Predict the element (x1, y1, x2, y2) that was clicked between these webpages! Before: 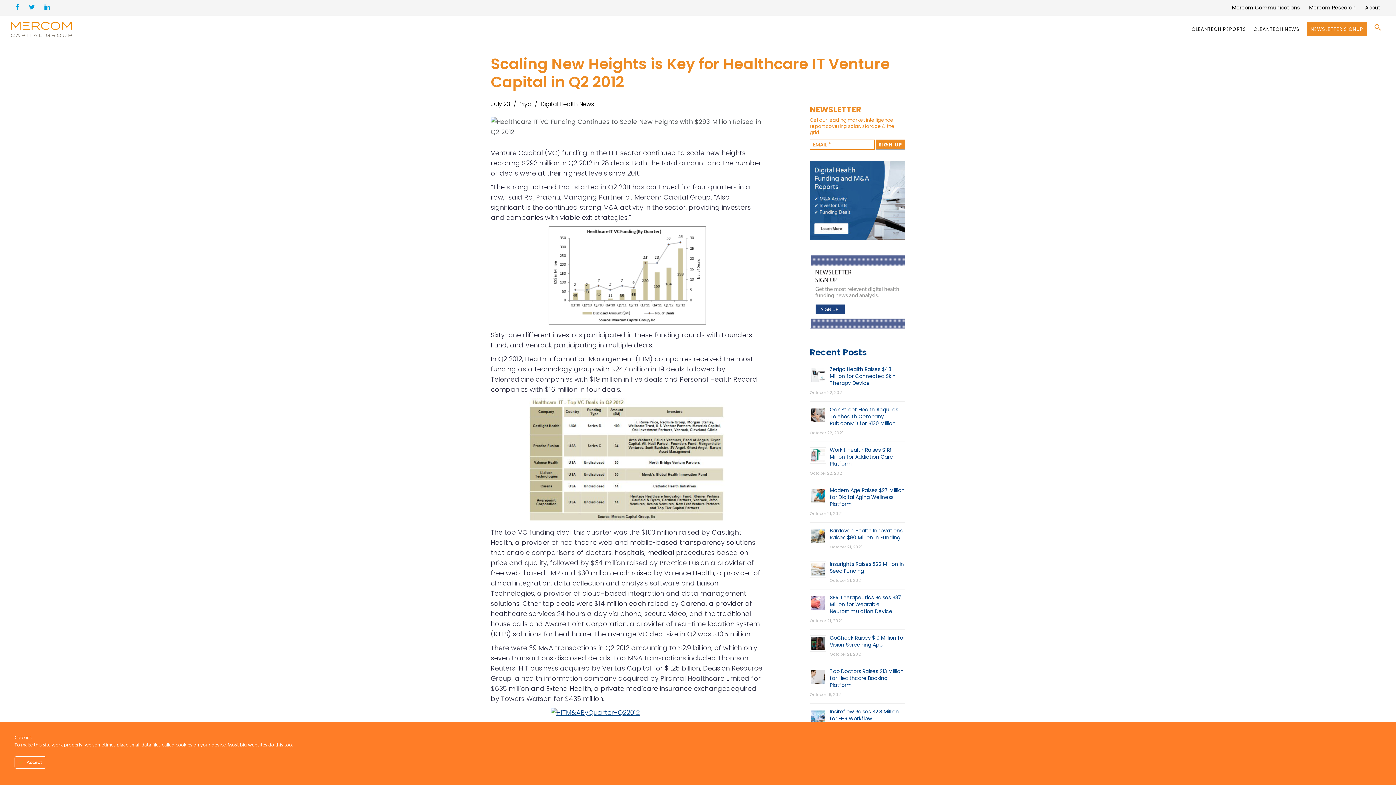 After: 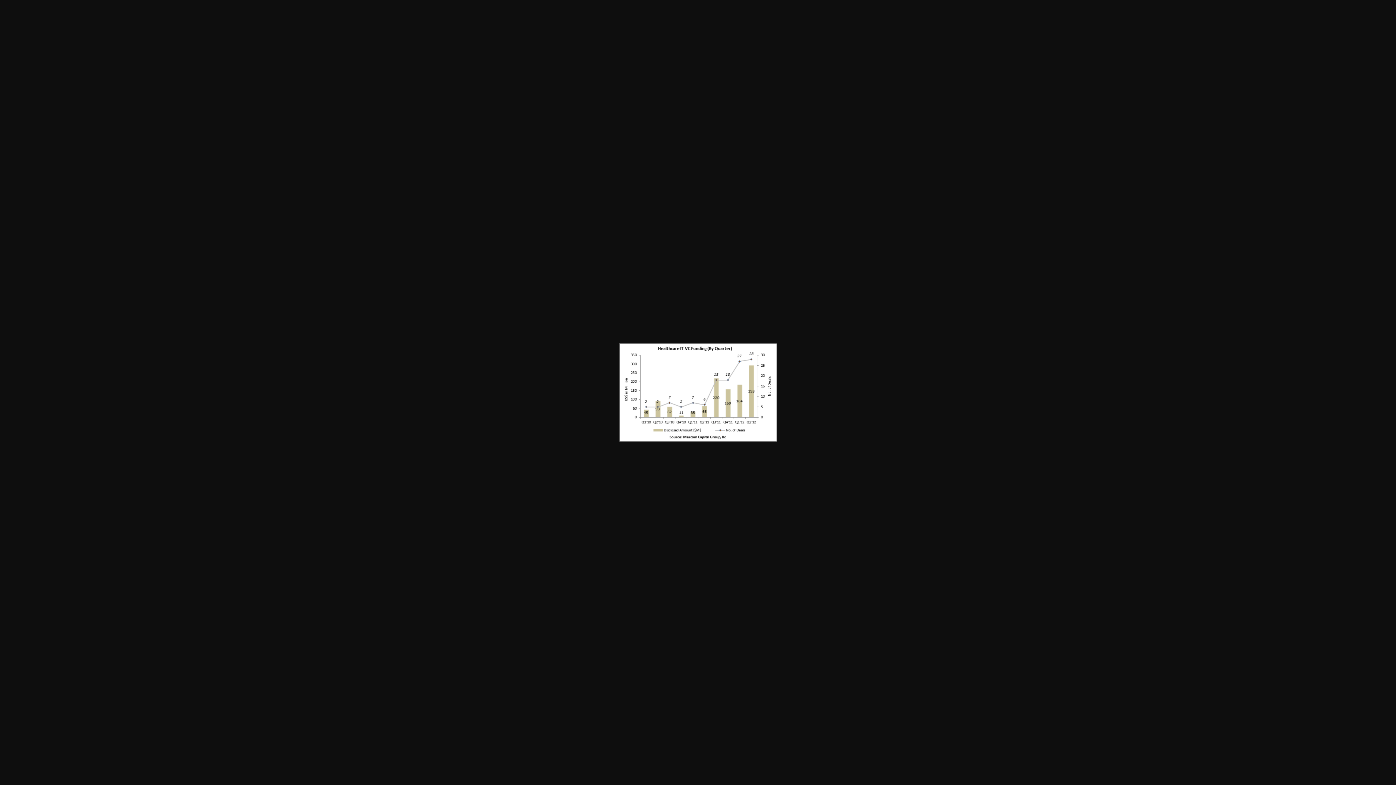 Action: bbox: (490, 226, 763, 324)